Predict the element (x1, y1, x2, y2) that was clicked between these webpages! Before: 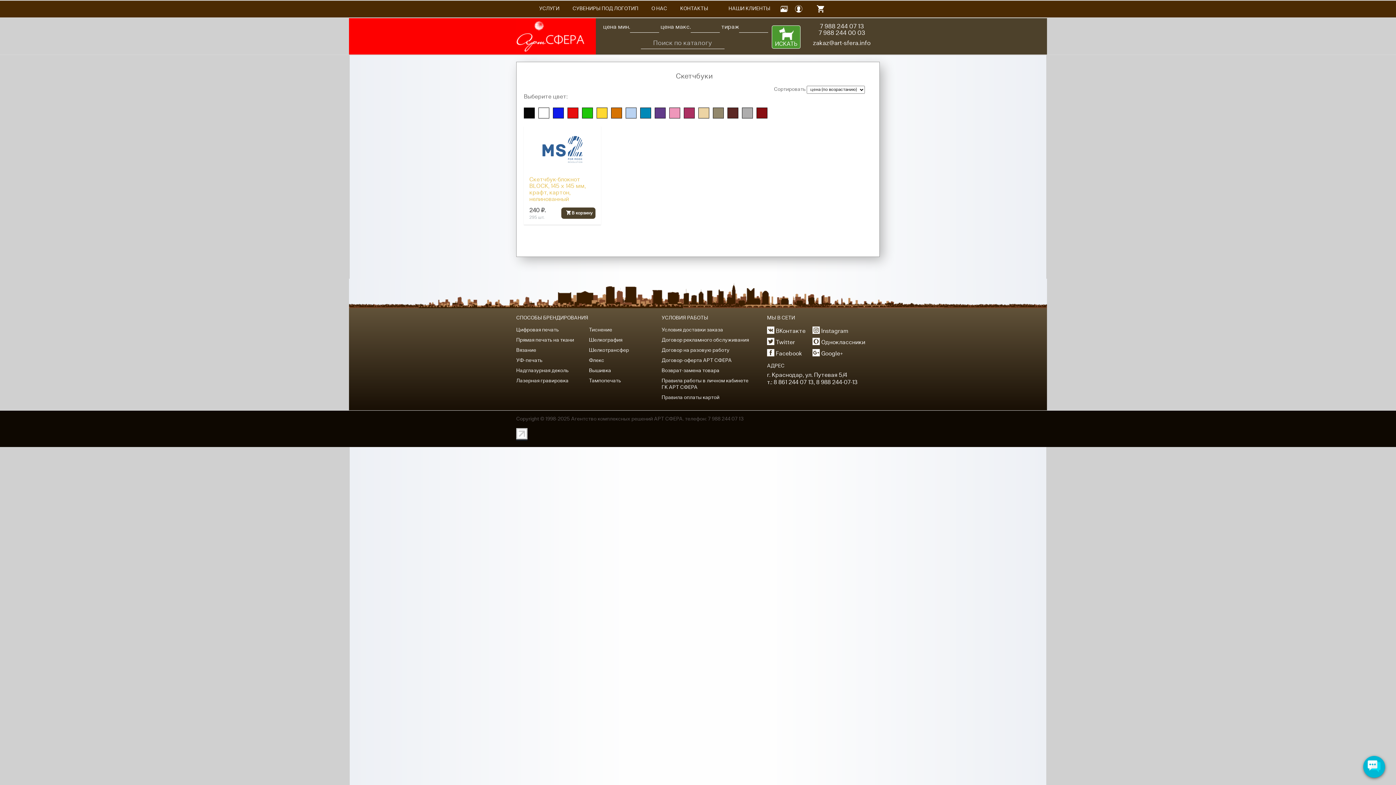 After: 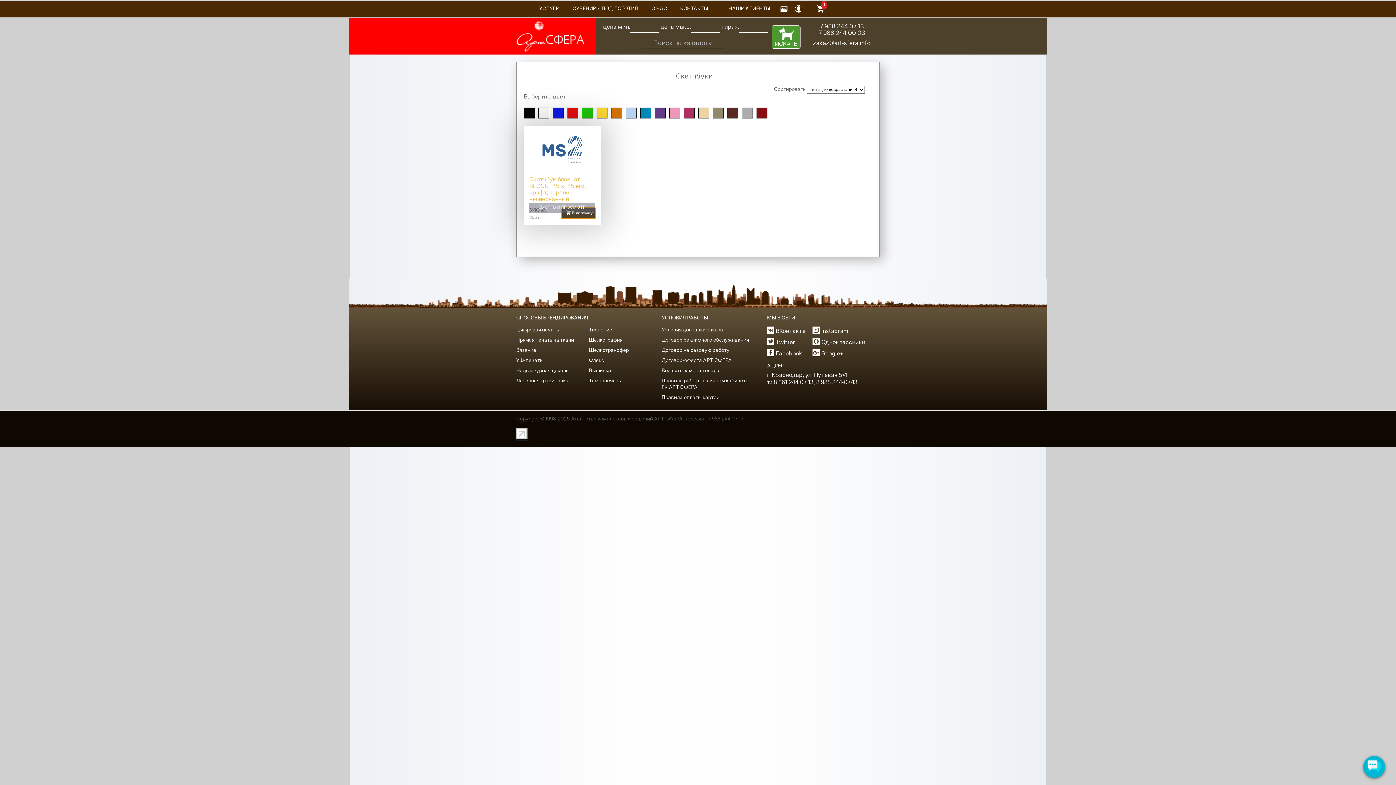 Action: label:  В корзину bbox: (561, 207, 595, 218)